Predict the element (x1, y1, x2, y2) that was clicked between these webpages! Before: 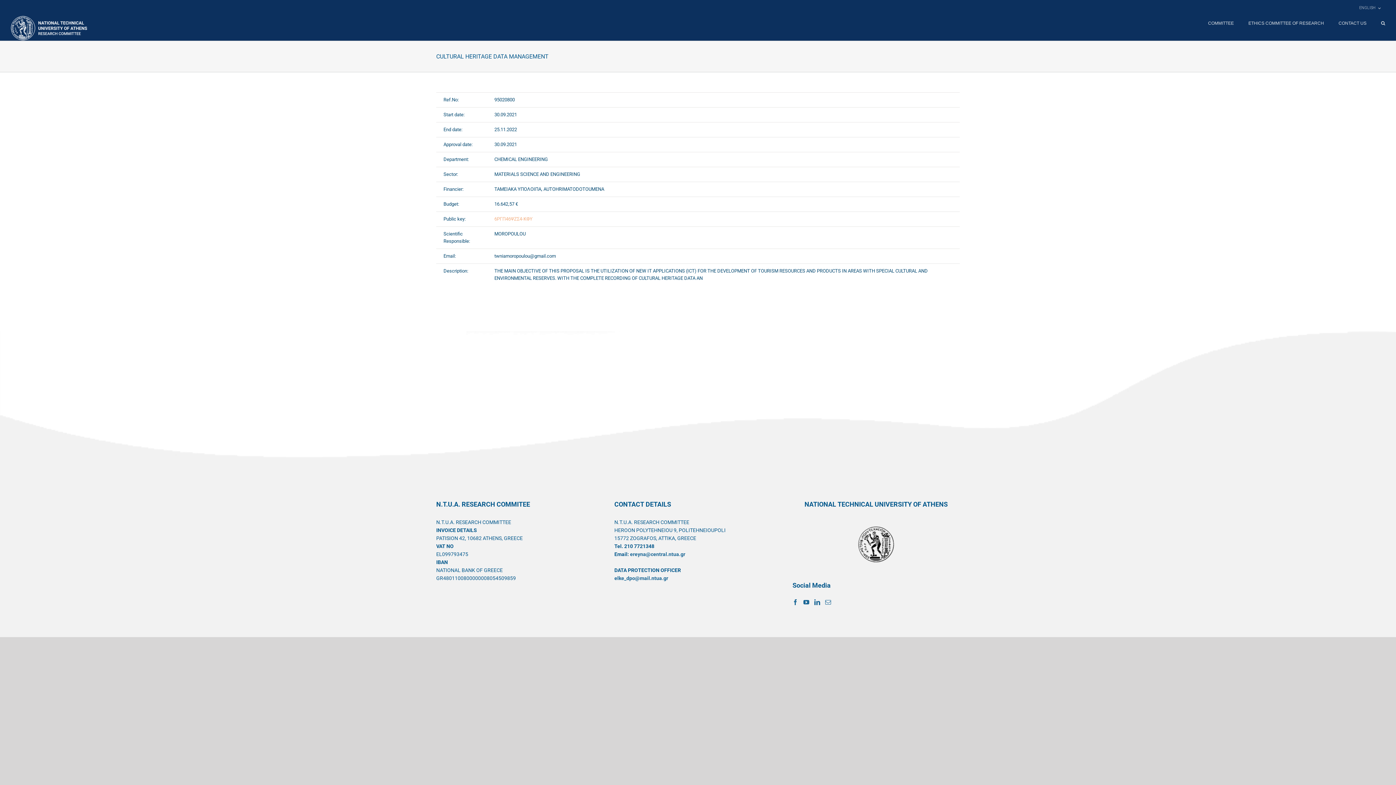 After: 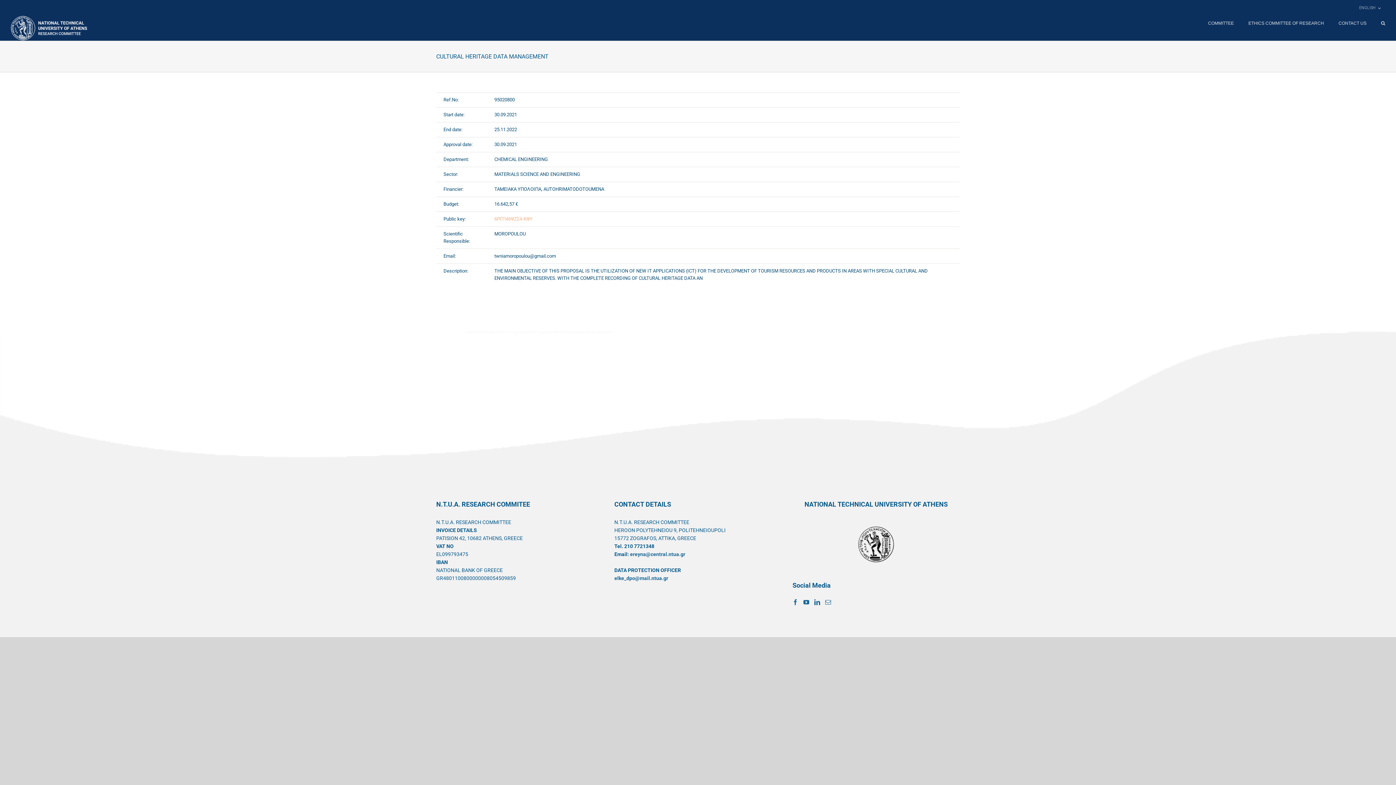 Action: bbox: (1354, 0, 1385, 16) label: ENGLISH